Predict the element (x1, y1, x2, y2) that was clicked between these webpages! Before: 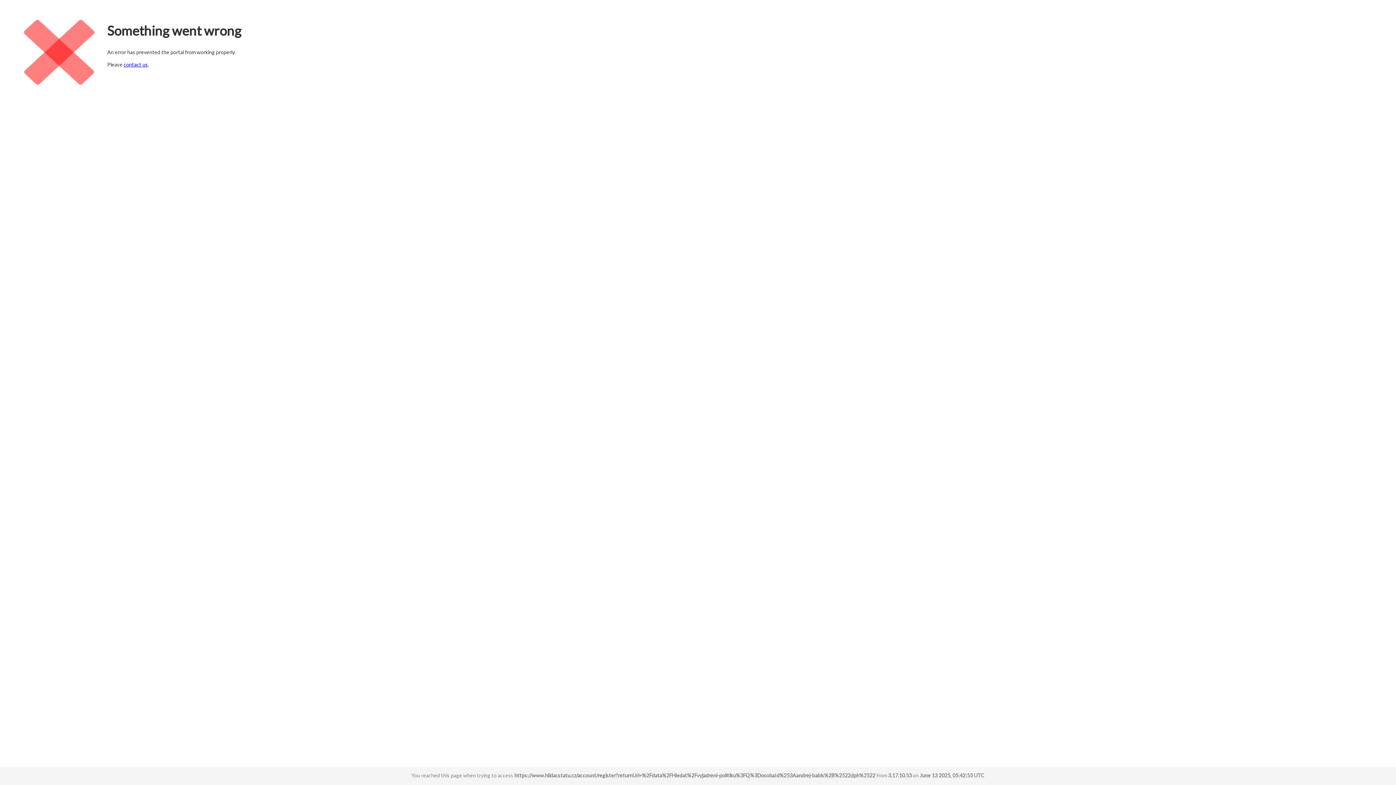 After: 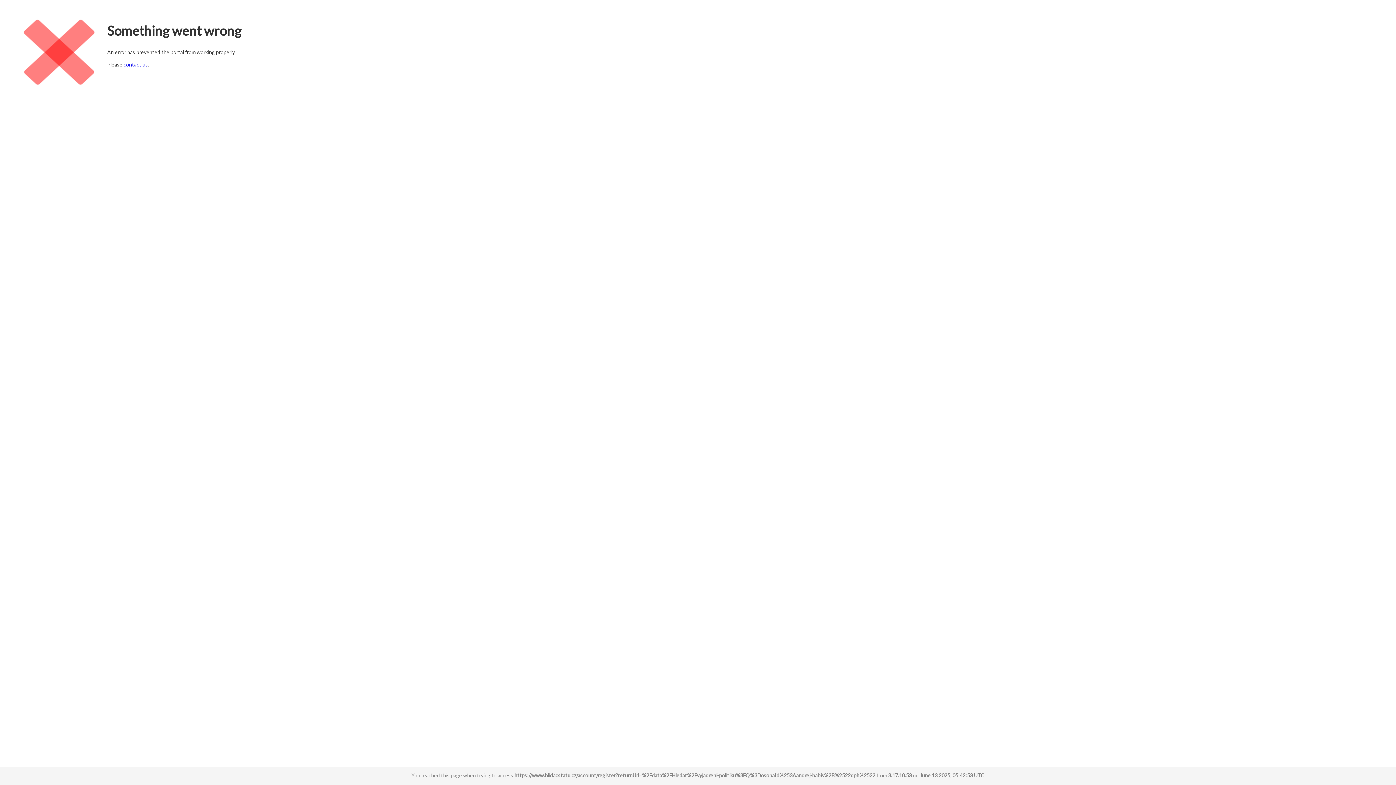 Action: bbox: (123, 61, 148, 67) label: contact us